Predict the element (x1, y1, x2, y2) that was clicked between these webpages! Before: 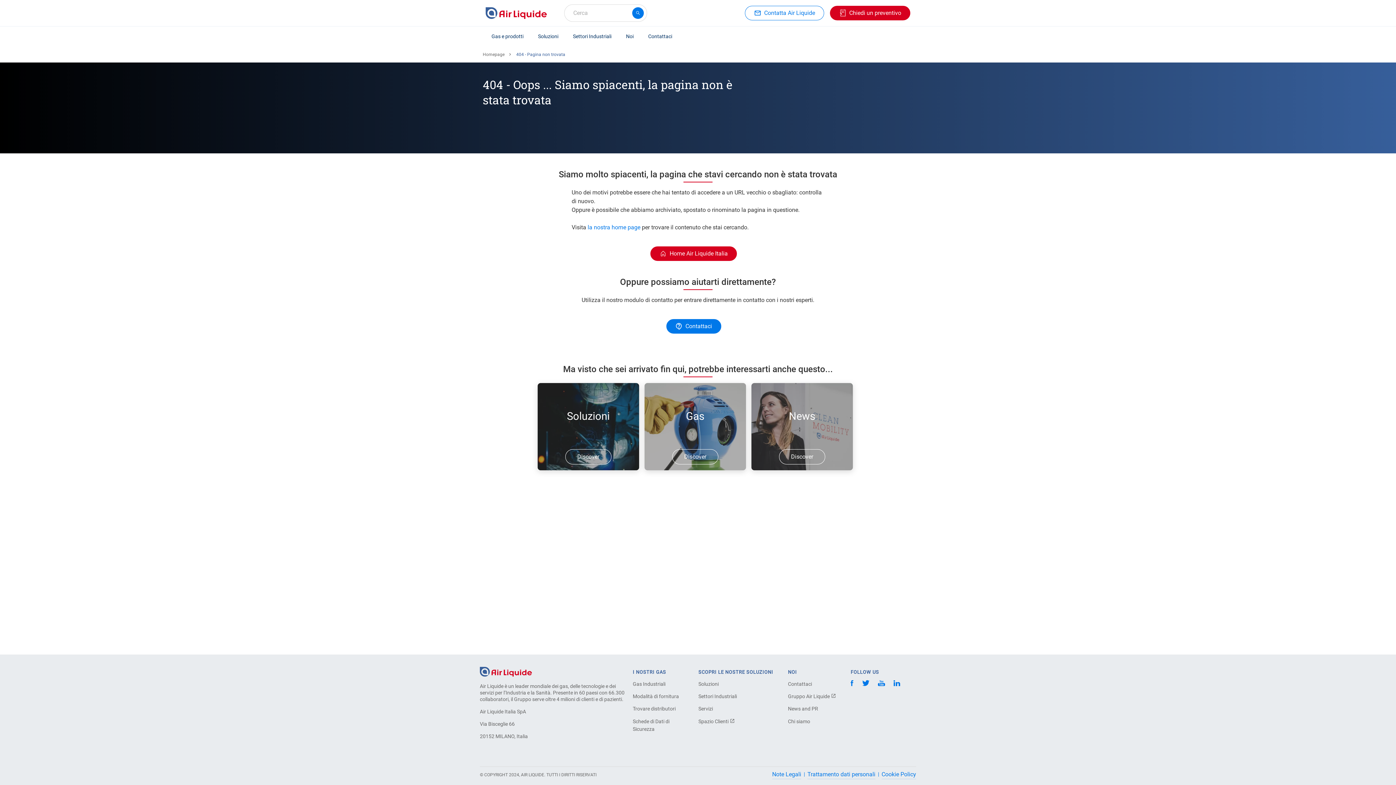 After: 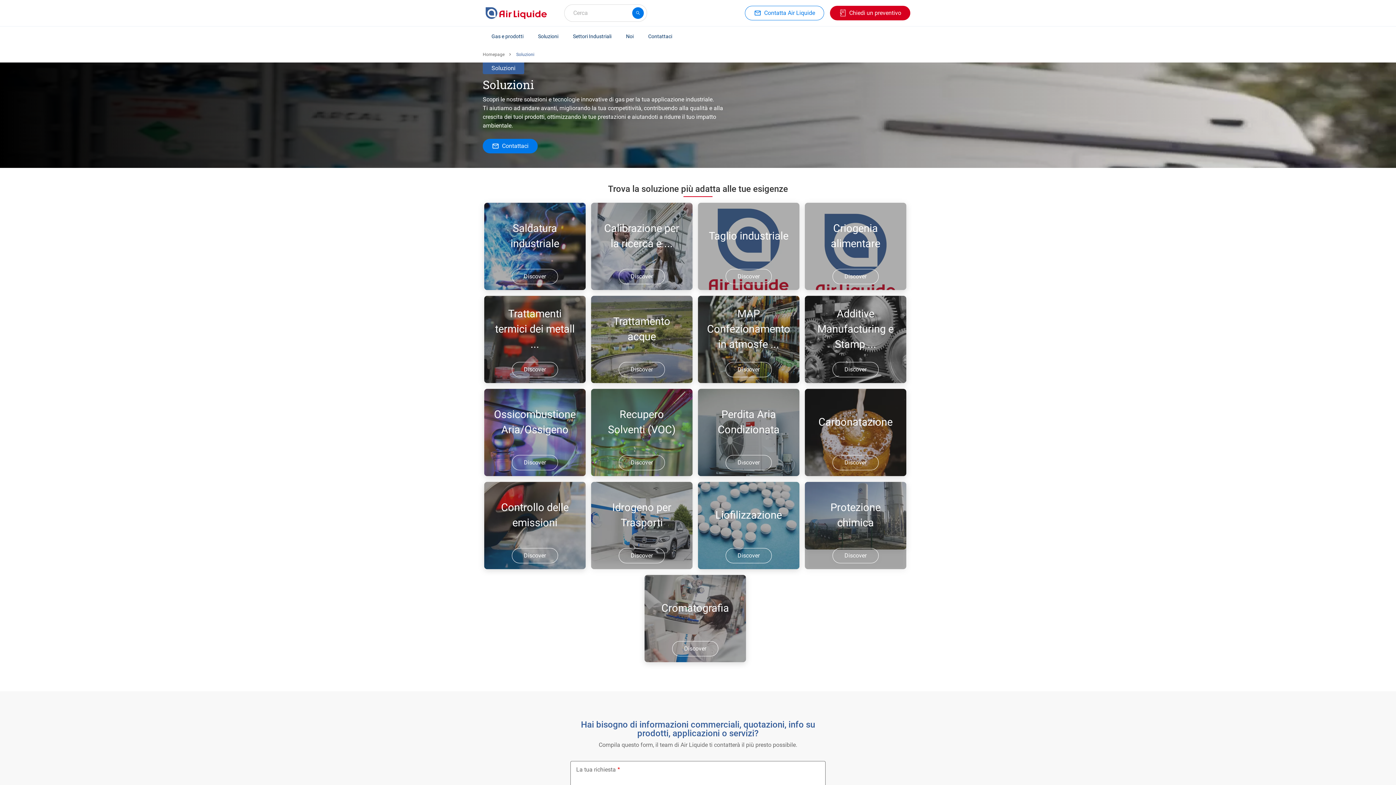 Action: bbox: (537, 383, 639, 470) label: Soluzioni
Discover

Trova la soluzione gas adatta alla tua applicazione industriale.

Discover